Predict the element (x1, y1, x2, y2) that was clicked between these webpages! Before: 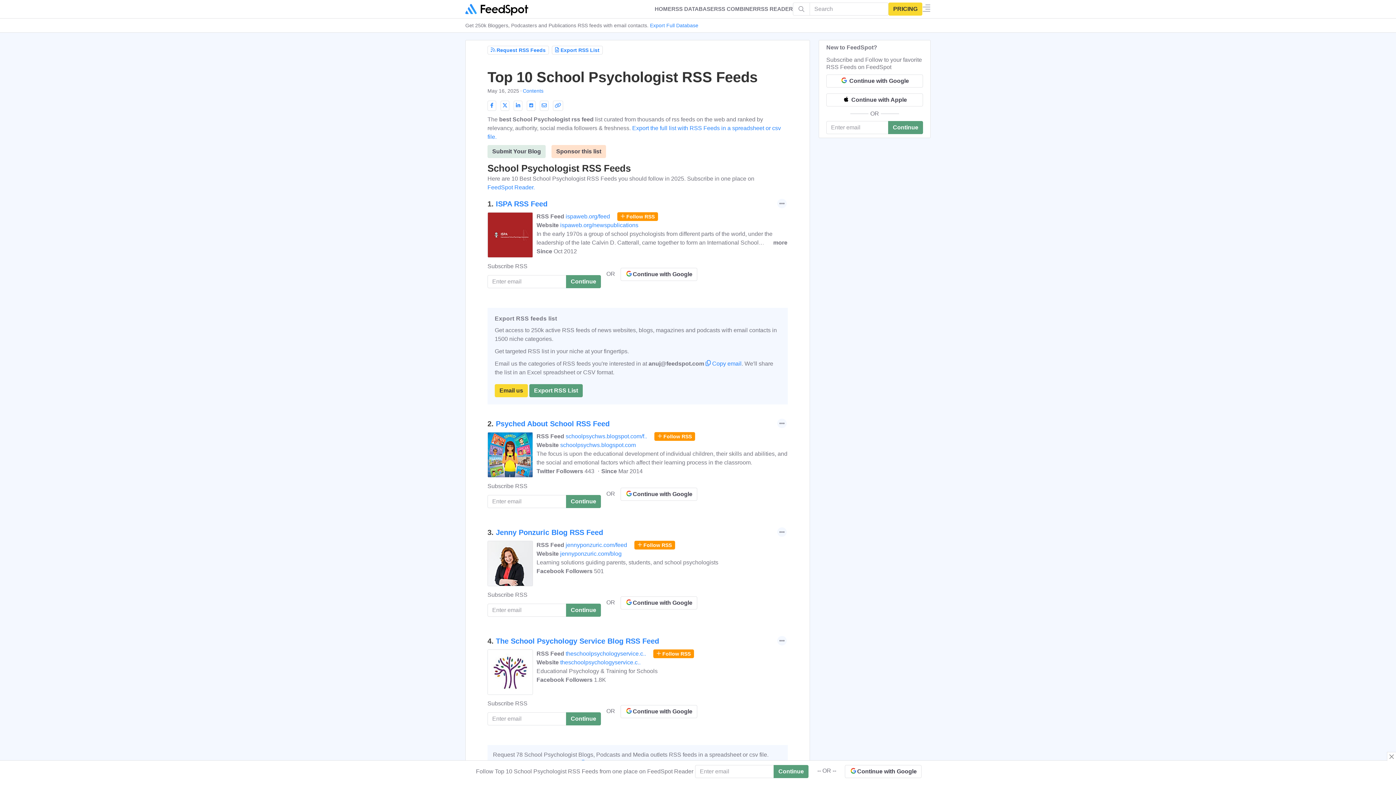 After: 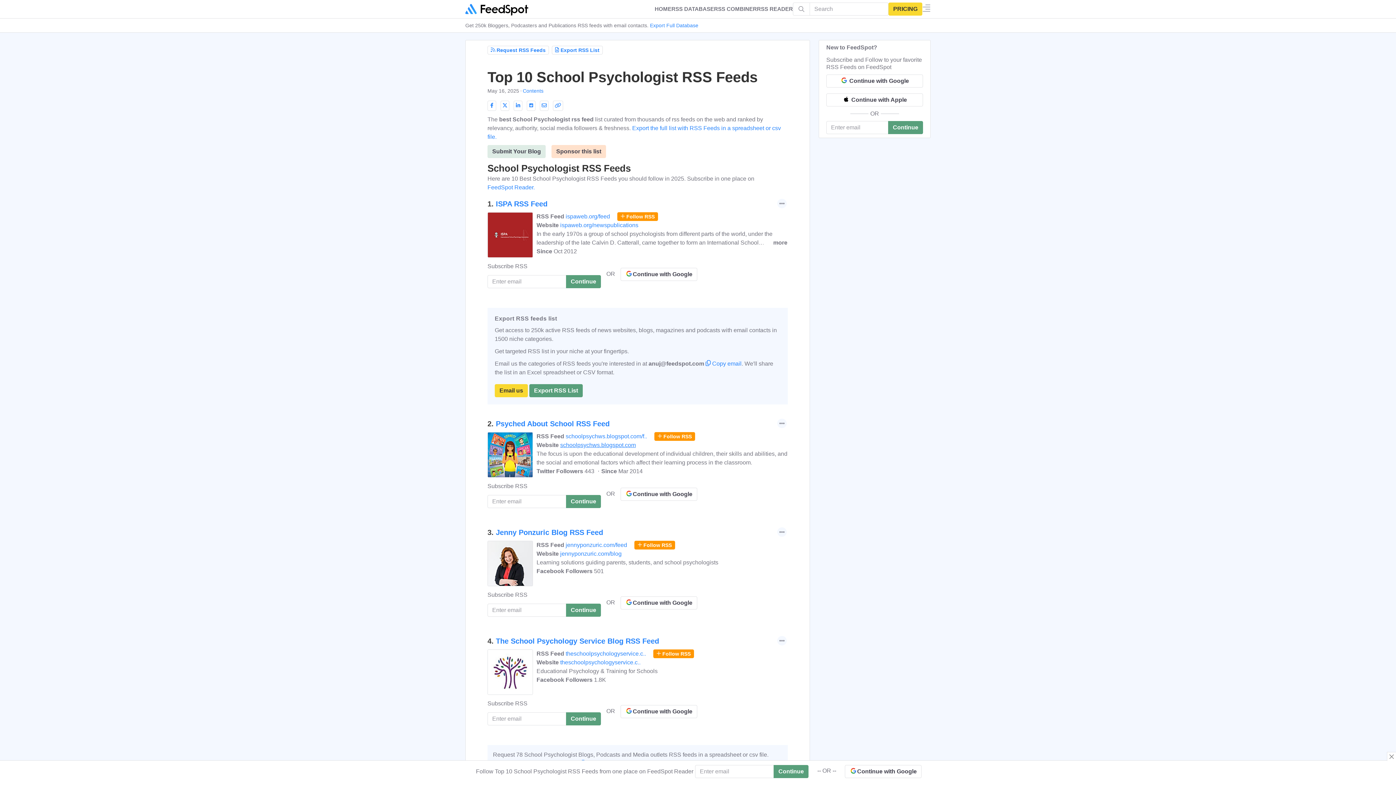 Action: bbox: (560, 442, 638, 448) label: schoolpsychws.blogspot.com